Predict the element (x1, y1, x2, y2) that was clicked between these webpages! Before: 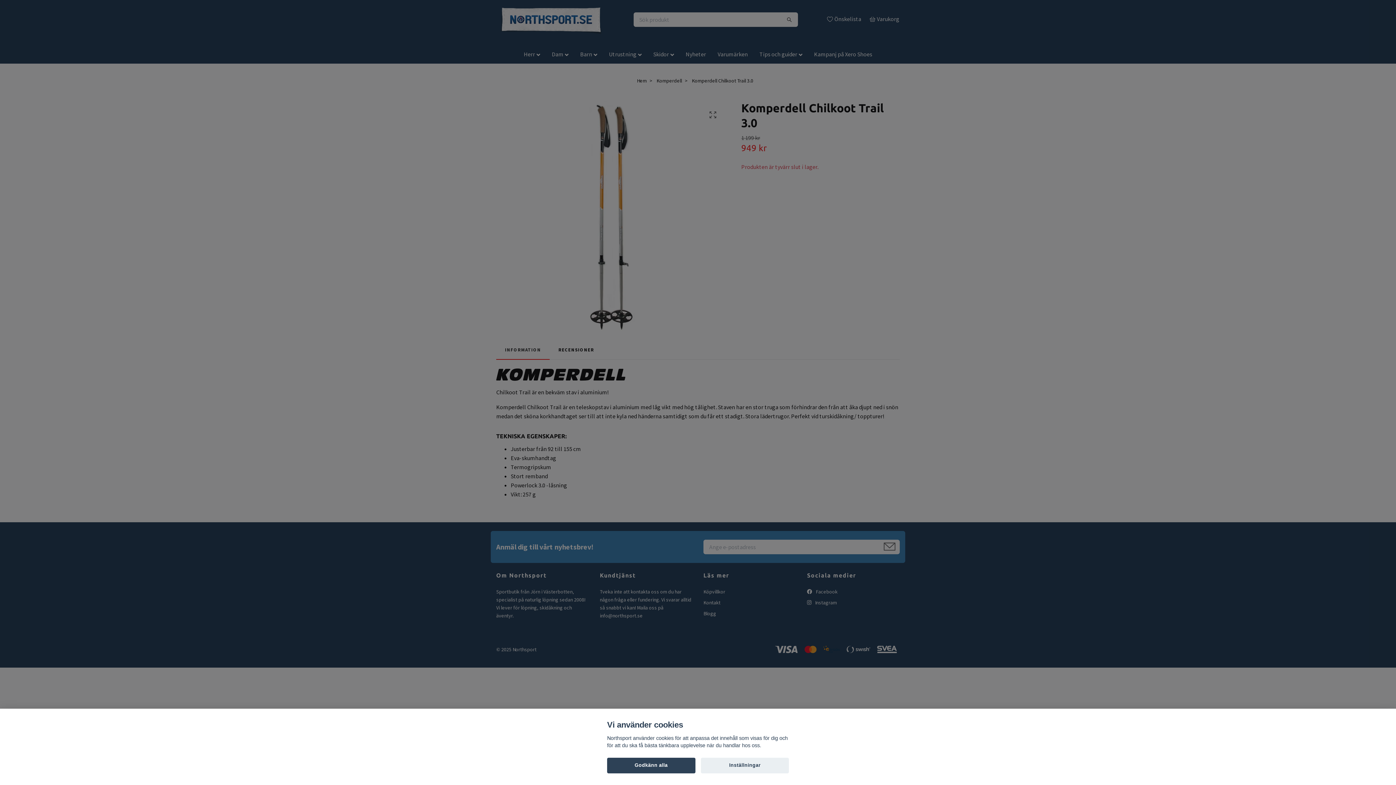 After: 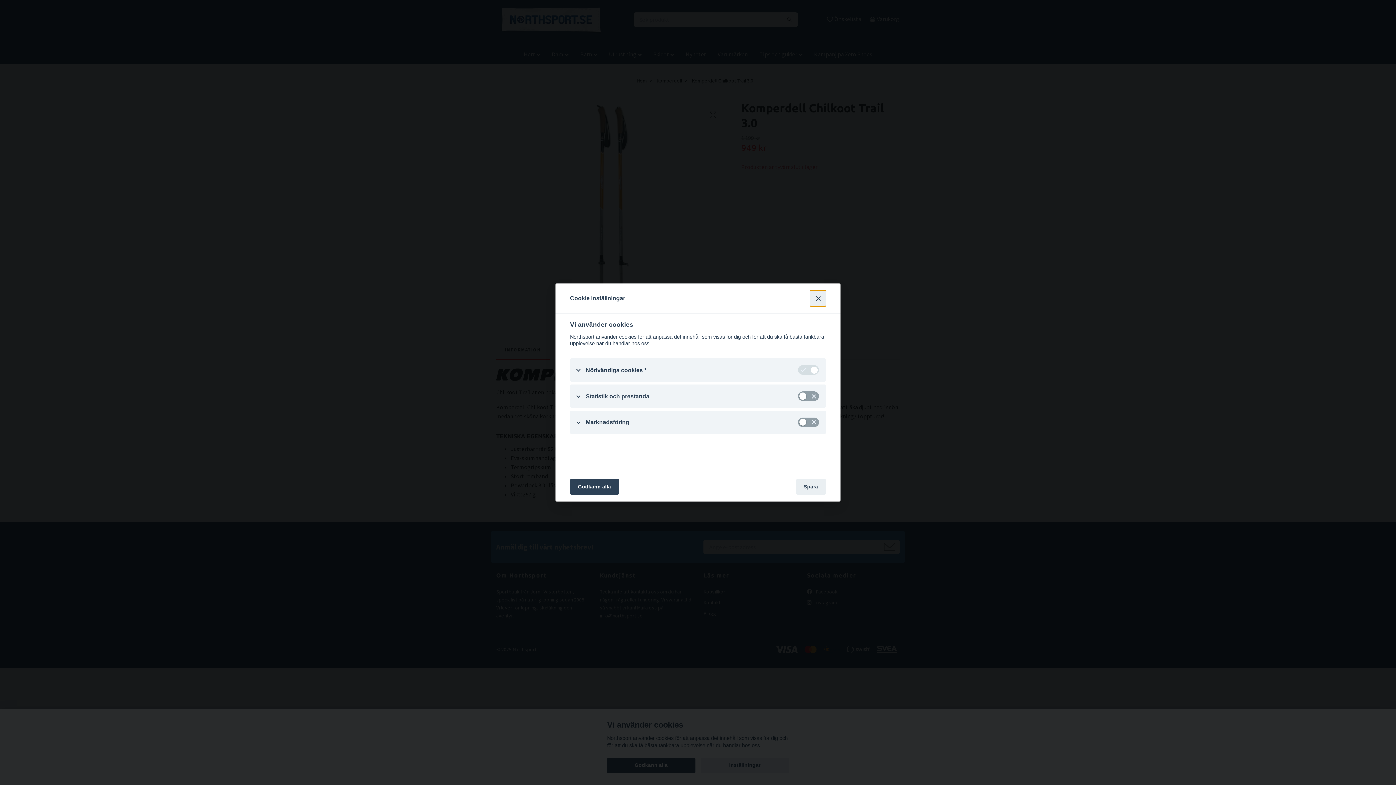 Action: label: Inställningar bbox: (700, 758, 789, 773)